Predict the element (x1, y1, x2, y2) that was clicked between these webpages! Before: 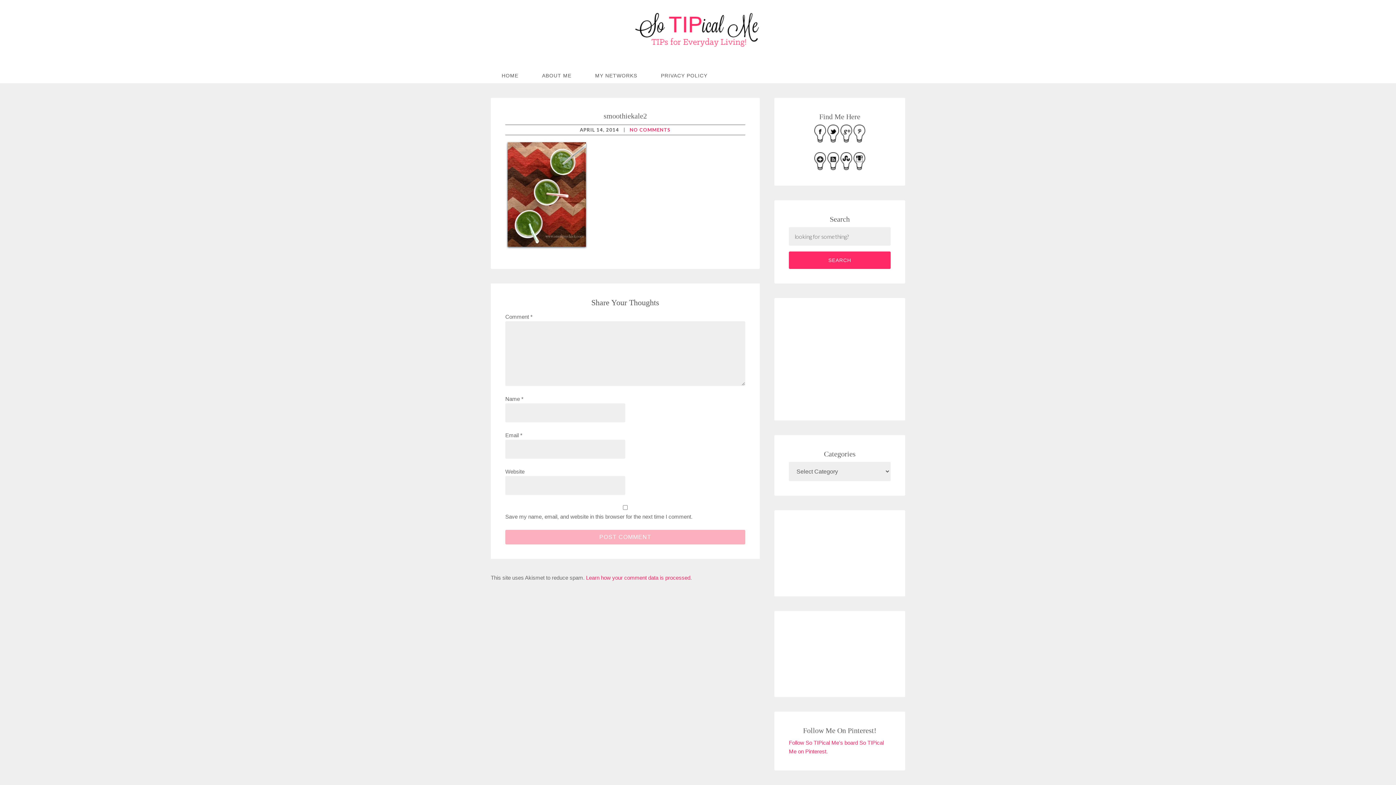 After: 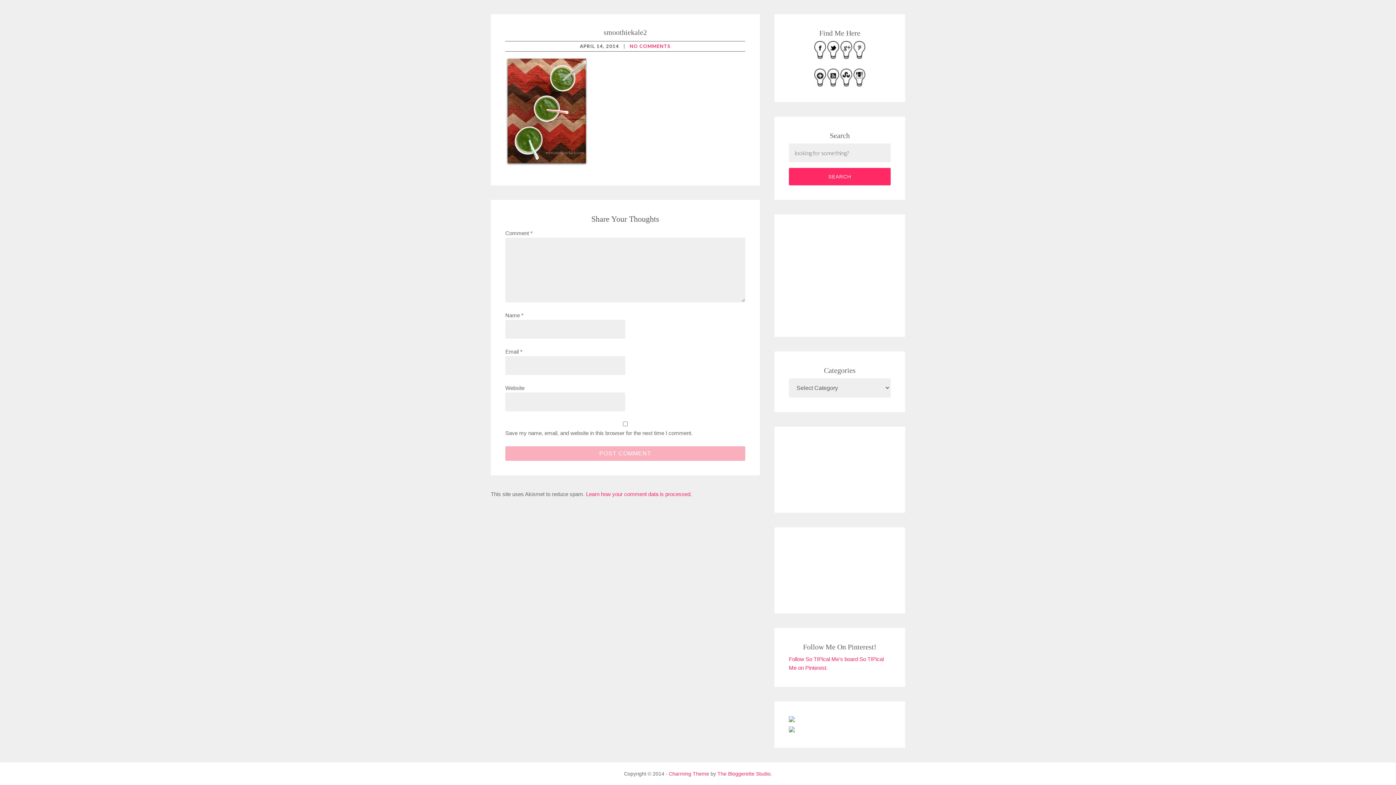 Action: label: NO COMMENTS bbox: (629, 126, 670, 132)